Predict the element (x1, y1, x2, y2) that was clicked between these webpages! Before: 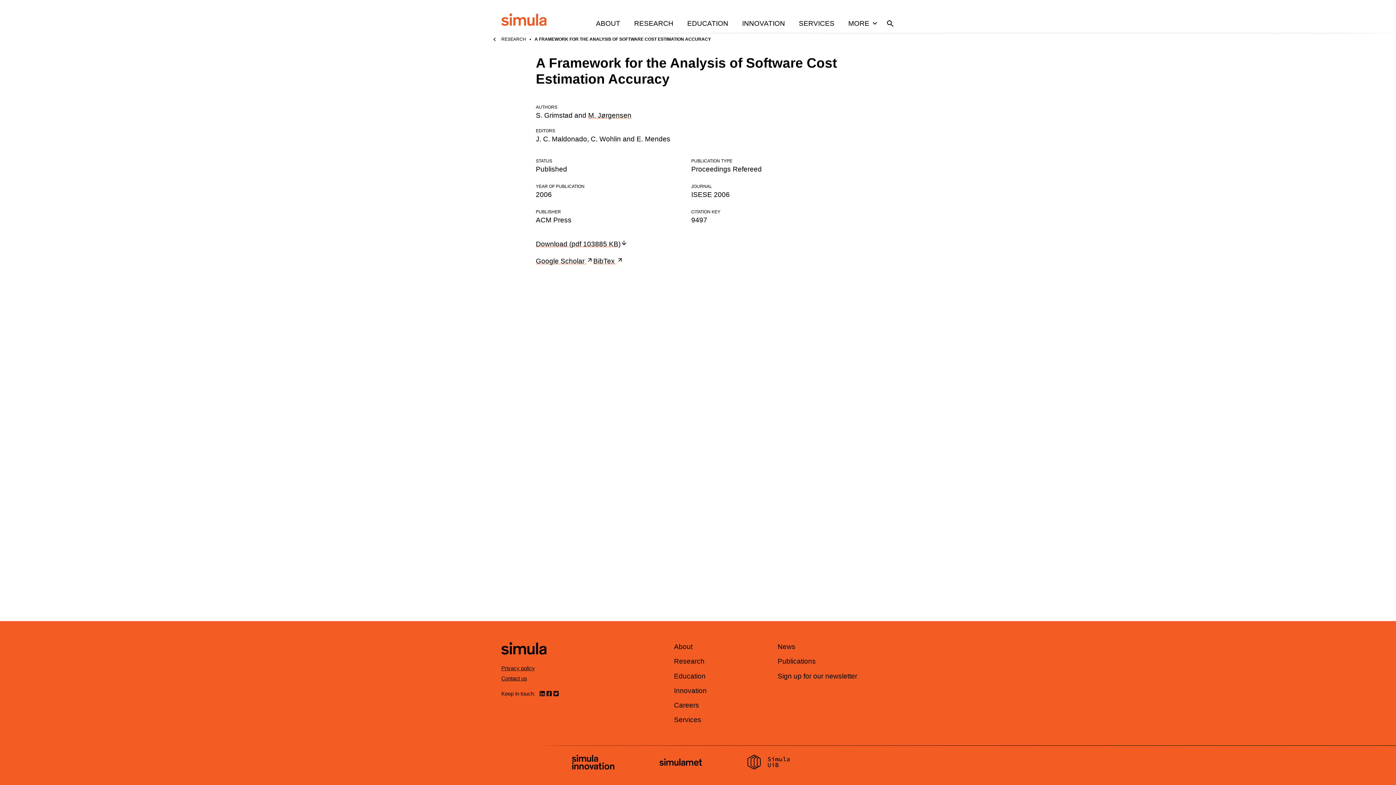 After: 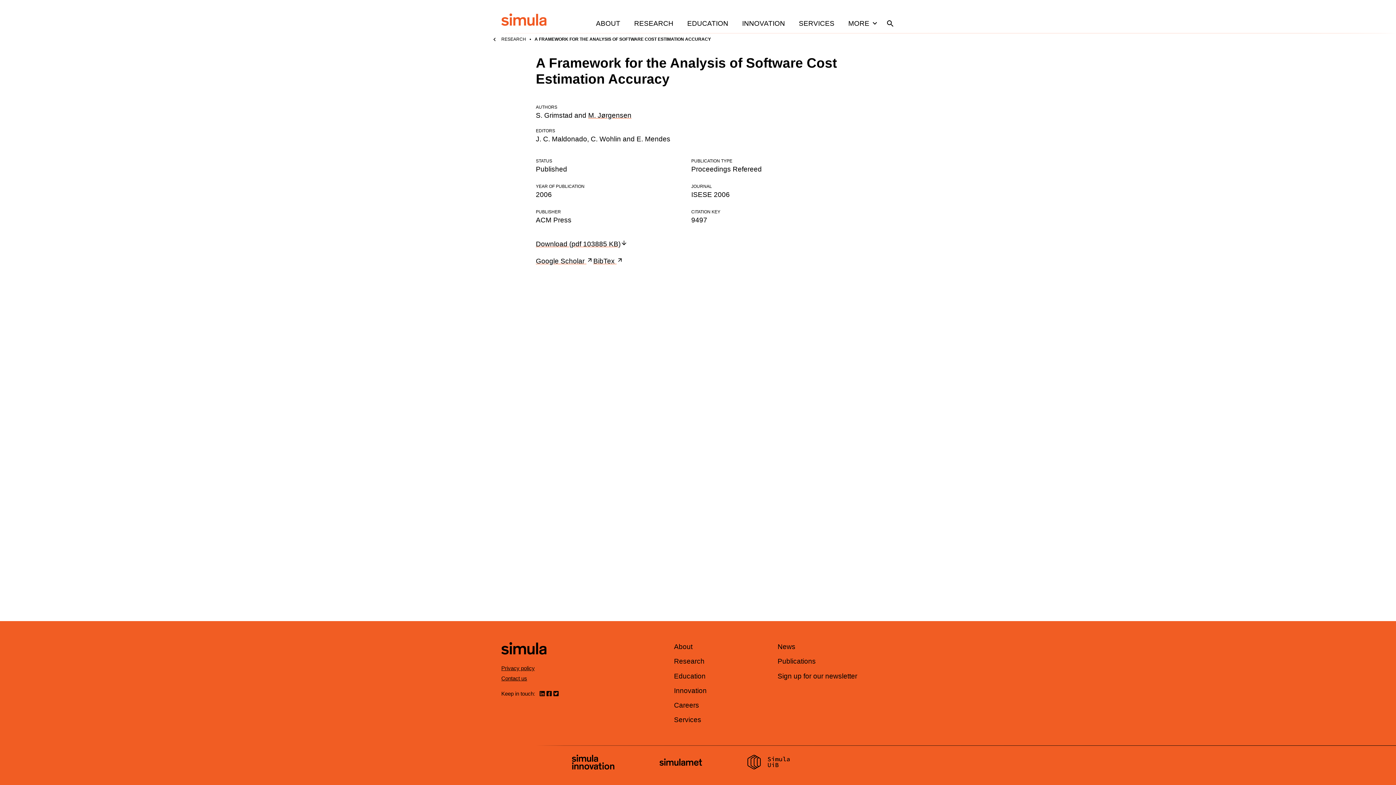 Action: label: Visit us on twitter bbox: (552, 690, 559, 697)